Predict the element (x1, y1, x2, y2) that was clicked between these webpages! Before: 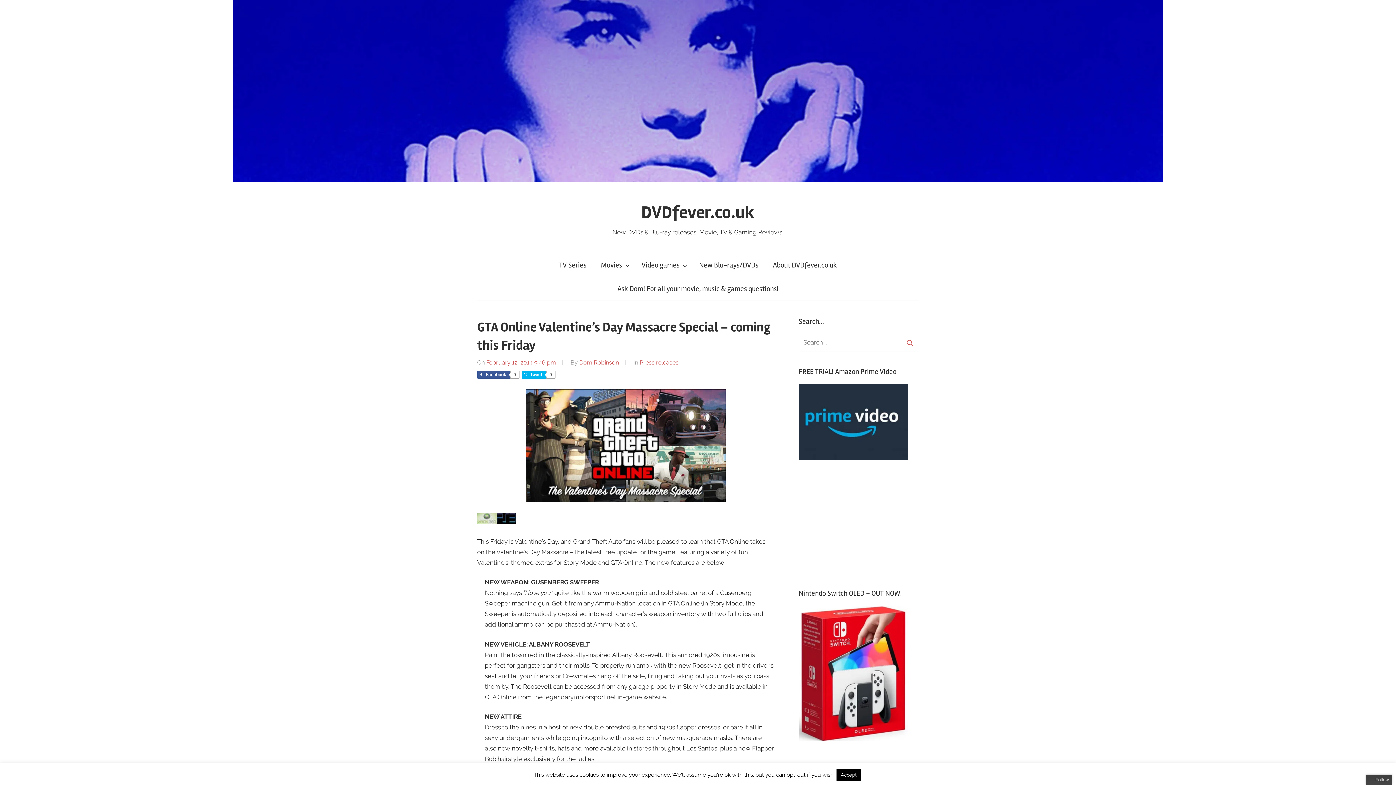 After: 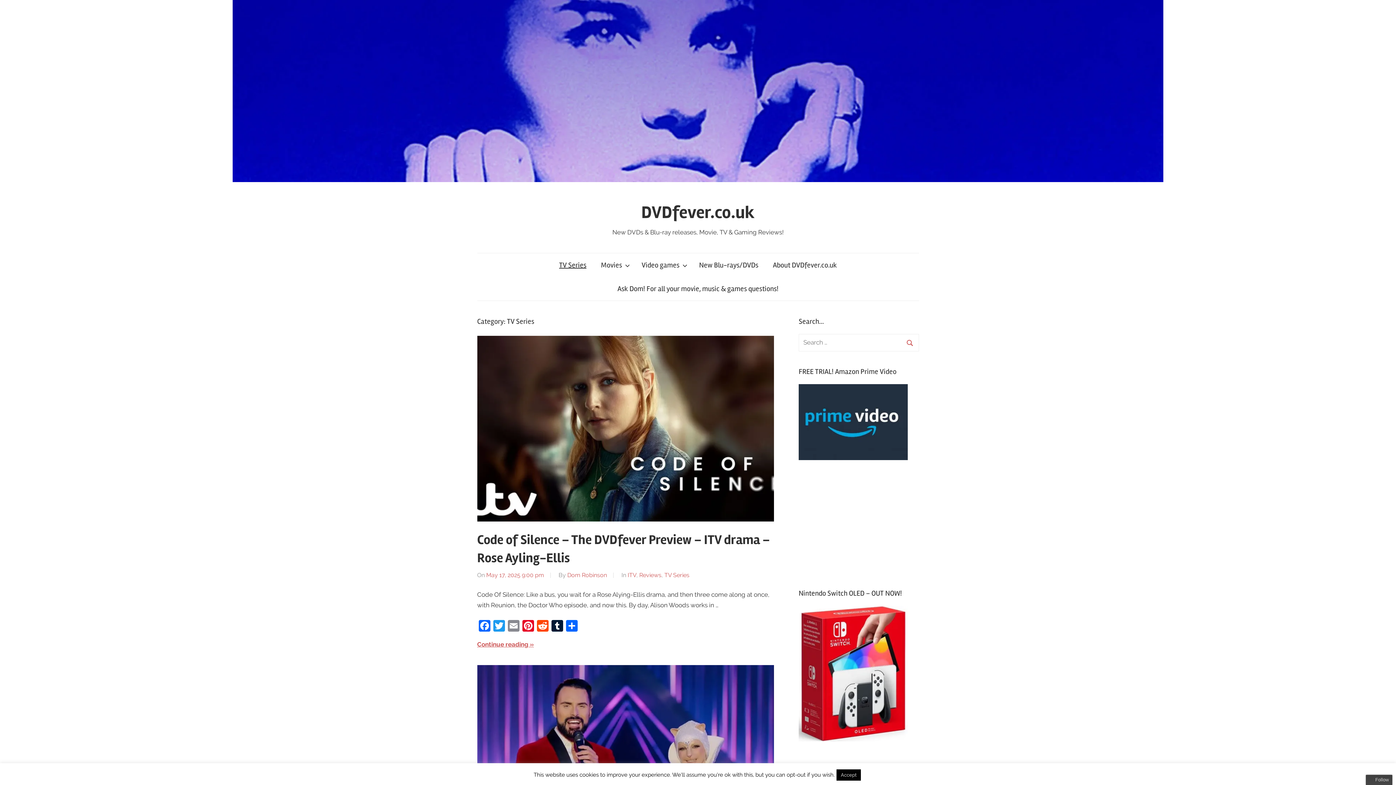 Action: bbox: (552, 253, 593, 277) label: TV Series